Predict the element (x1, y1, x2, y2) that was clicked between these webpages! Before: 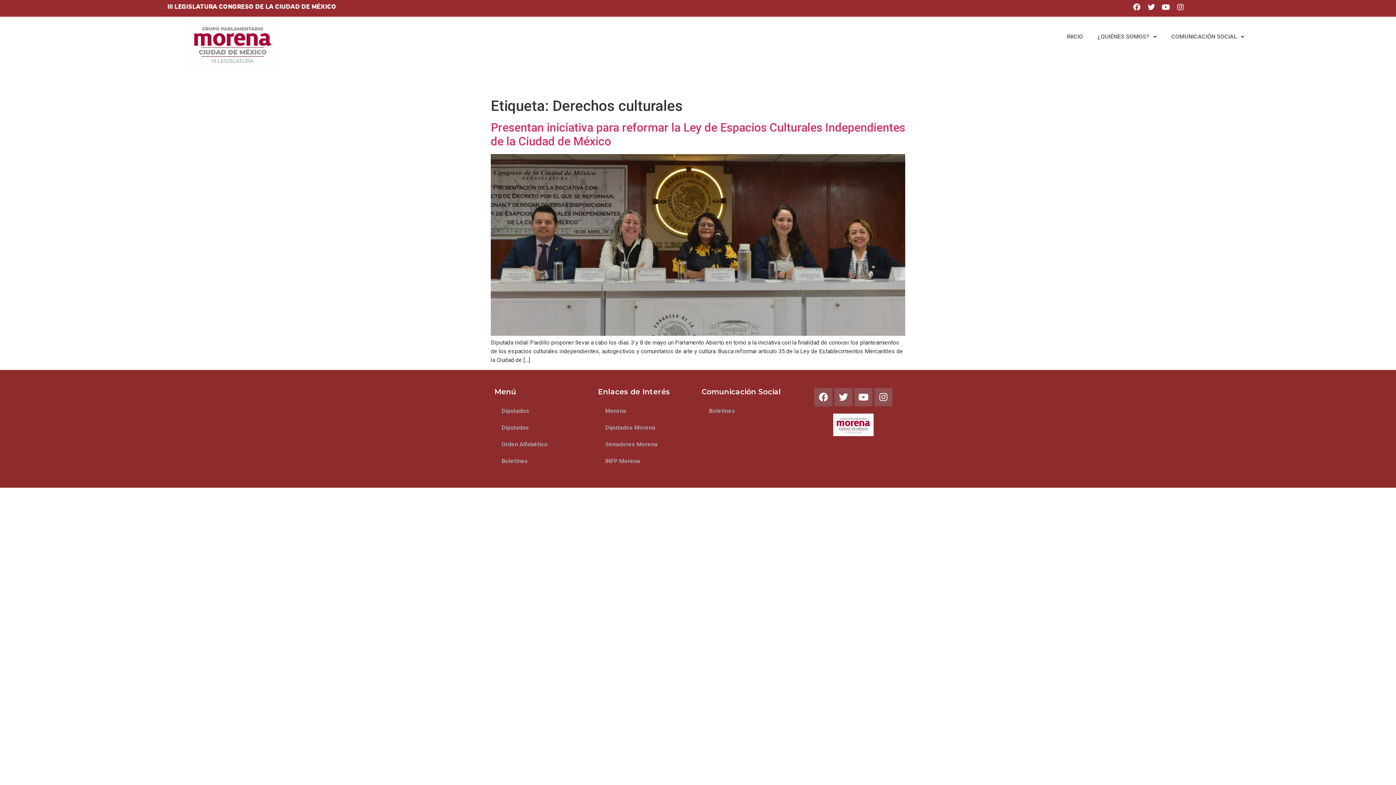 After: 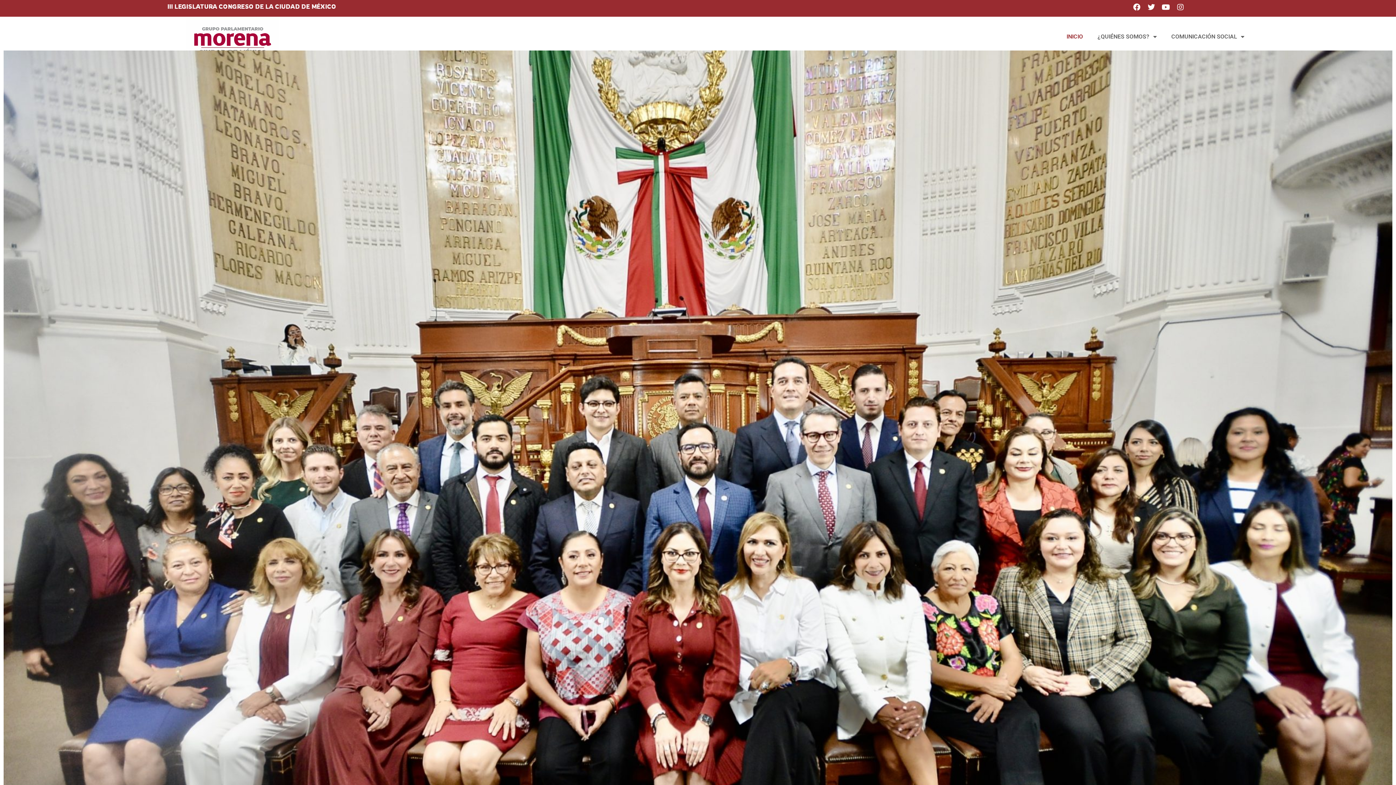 Action: label: INICIO bbox: (1059, 28, 1090, 45)